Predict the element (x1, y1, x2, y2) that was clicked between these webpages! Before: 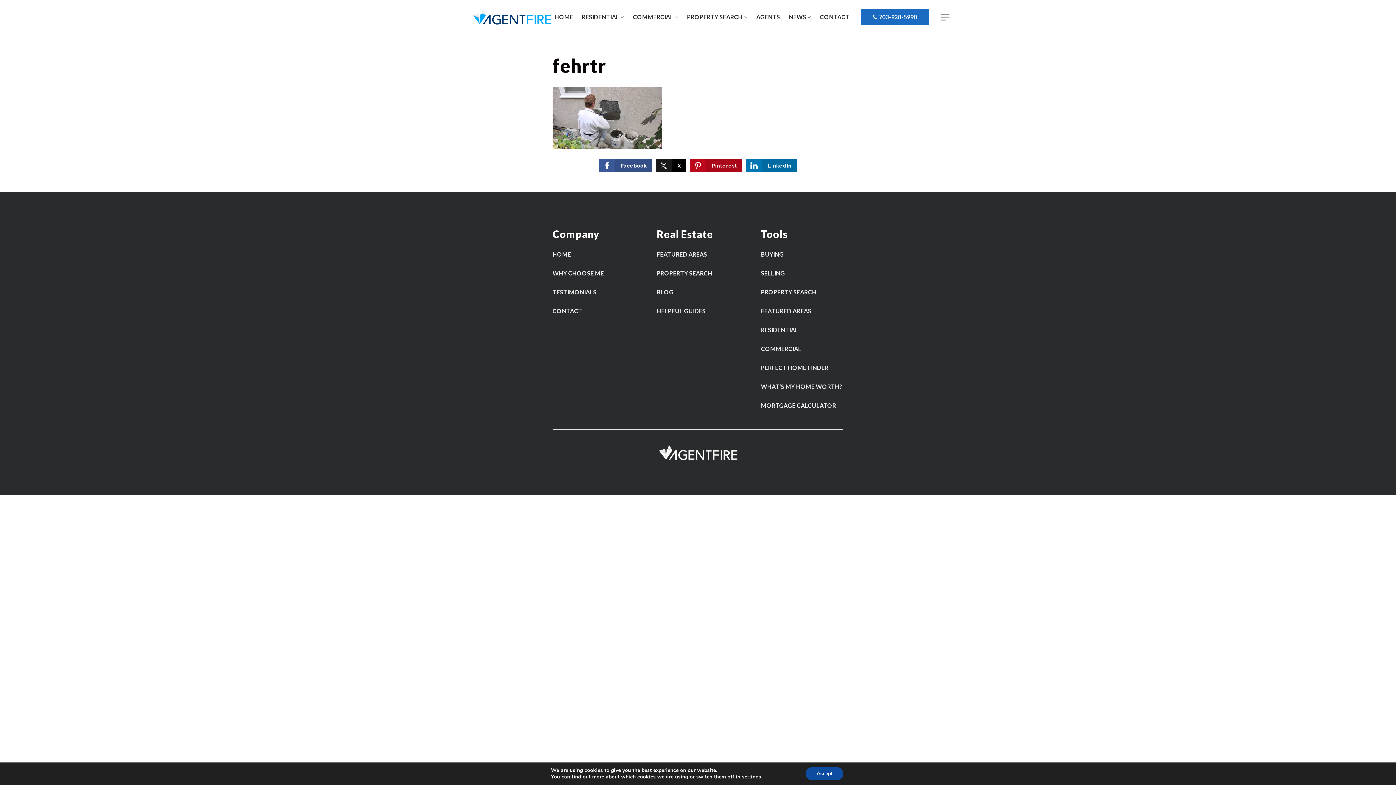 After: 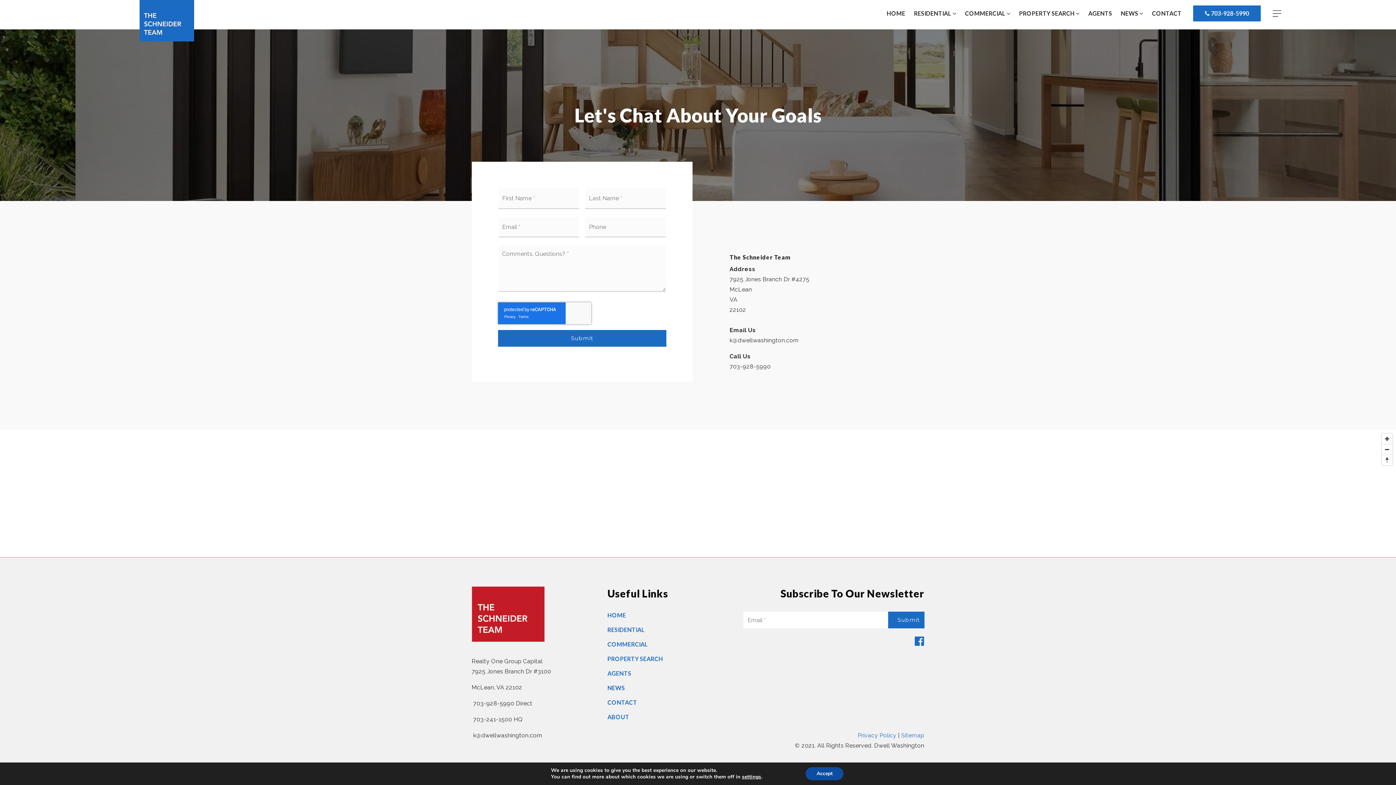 Action: bbox: (548, 301, 586, 320) label: CONTACT